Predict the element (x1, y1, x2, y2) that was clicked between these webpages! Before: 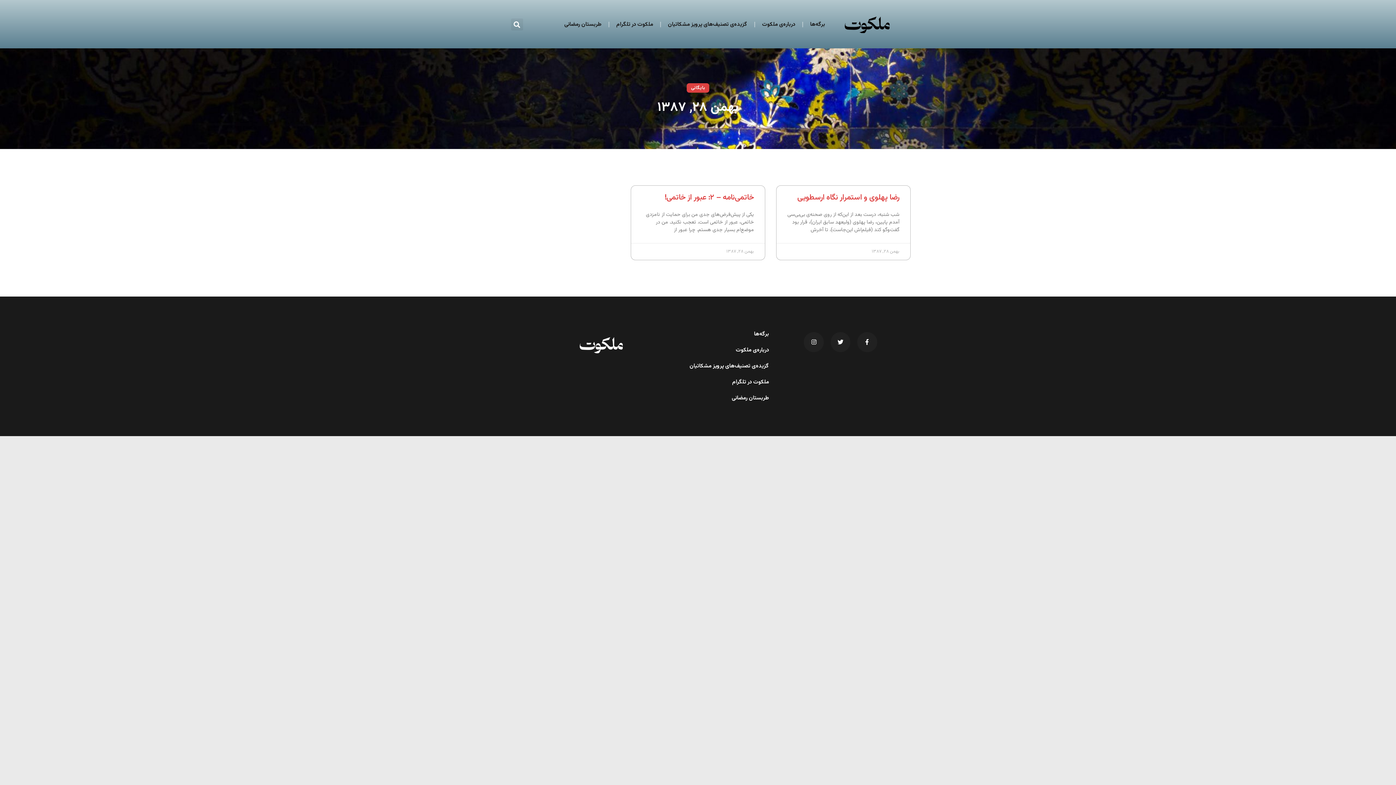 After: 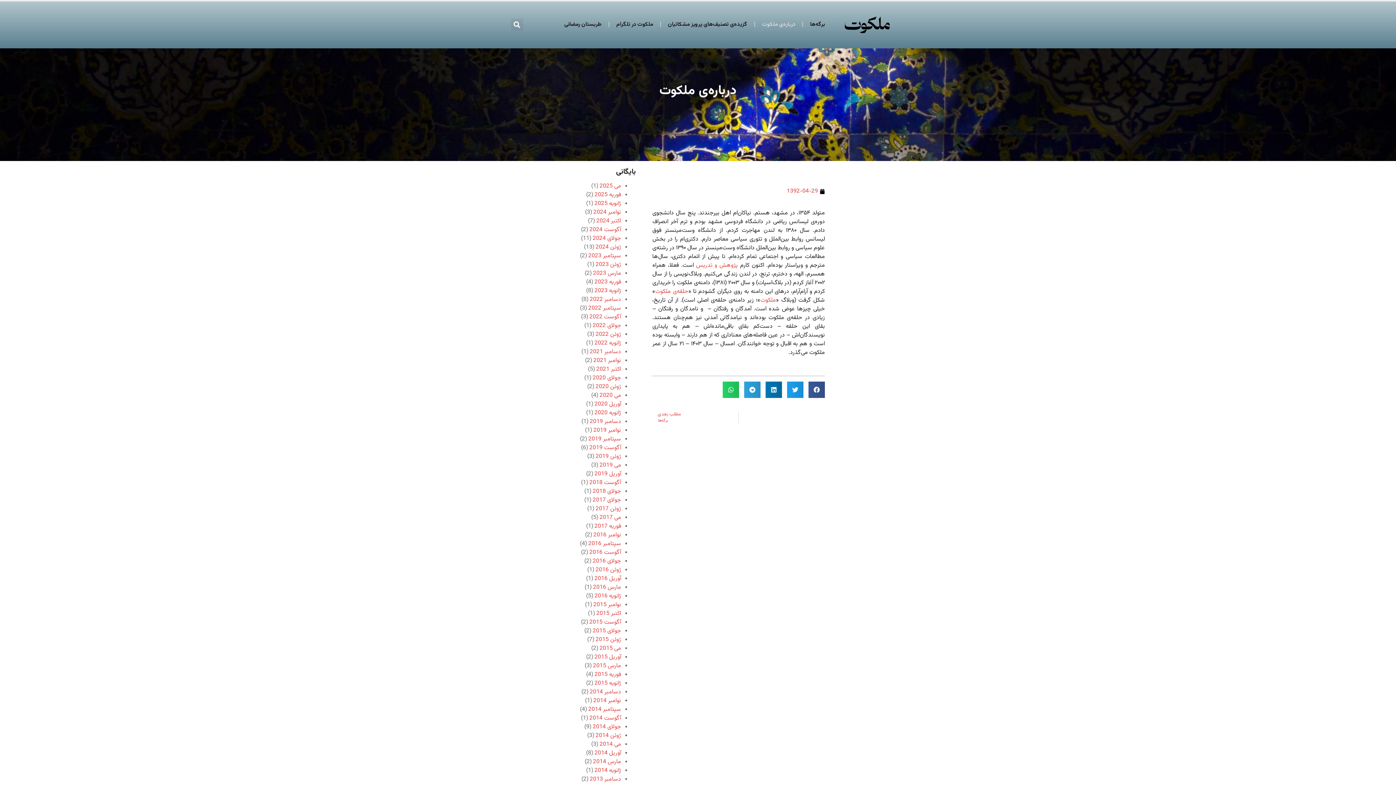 Action: label: درباره‌ی ملکوت bbox: (627, 346, 769, 354)